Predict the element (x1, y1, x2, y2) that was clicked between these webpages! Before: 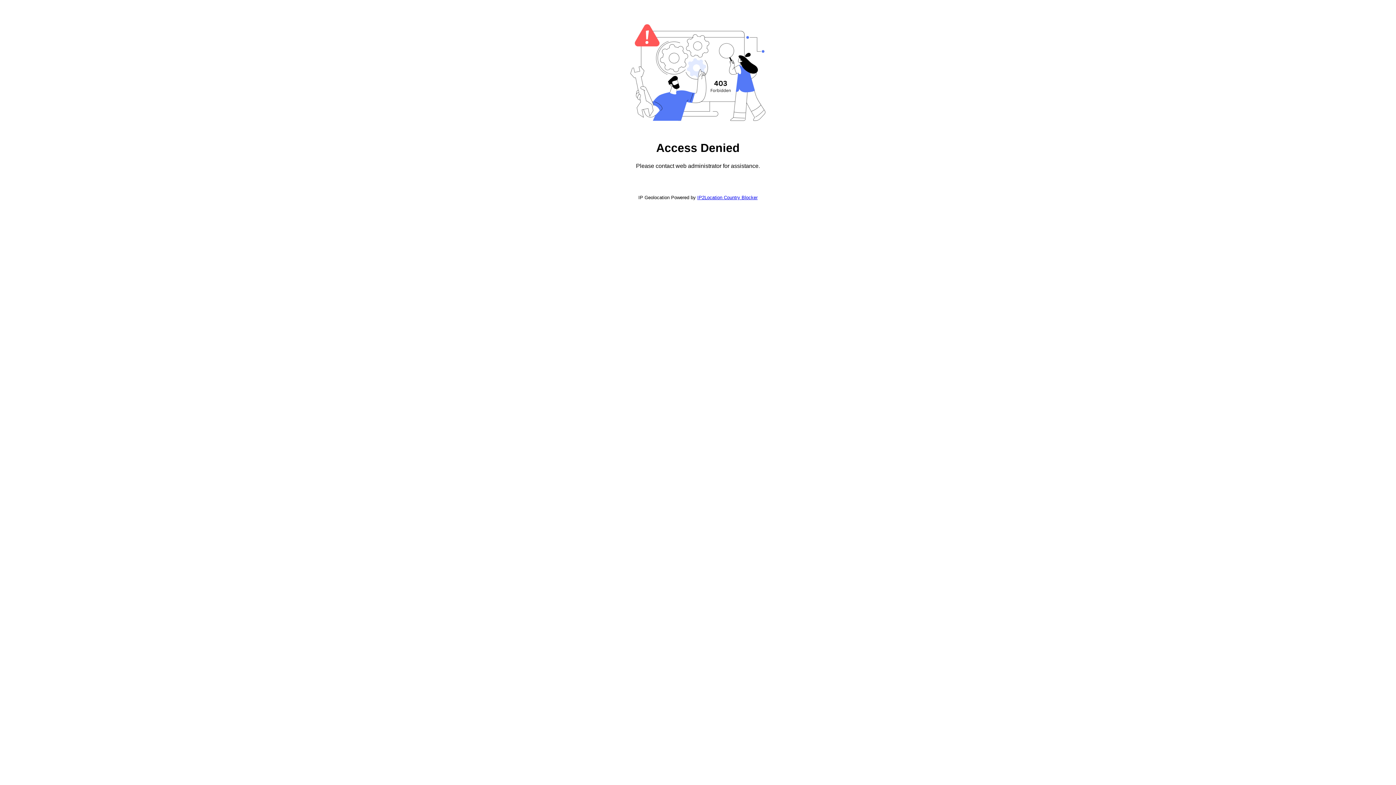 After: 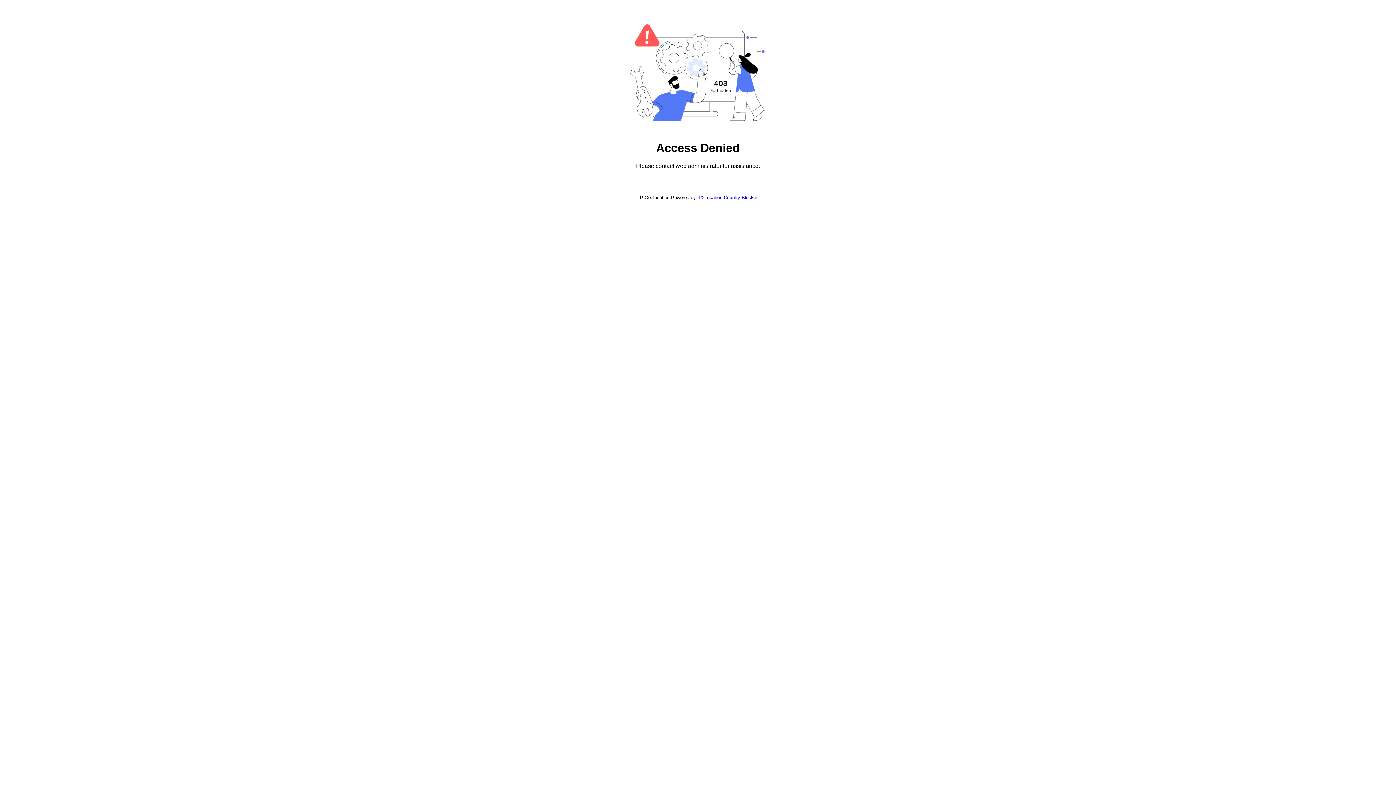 Action: label: IP2Location Country Blocker bbox: (697, 194, 757, 200)